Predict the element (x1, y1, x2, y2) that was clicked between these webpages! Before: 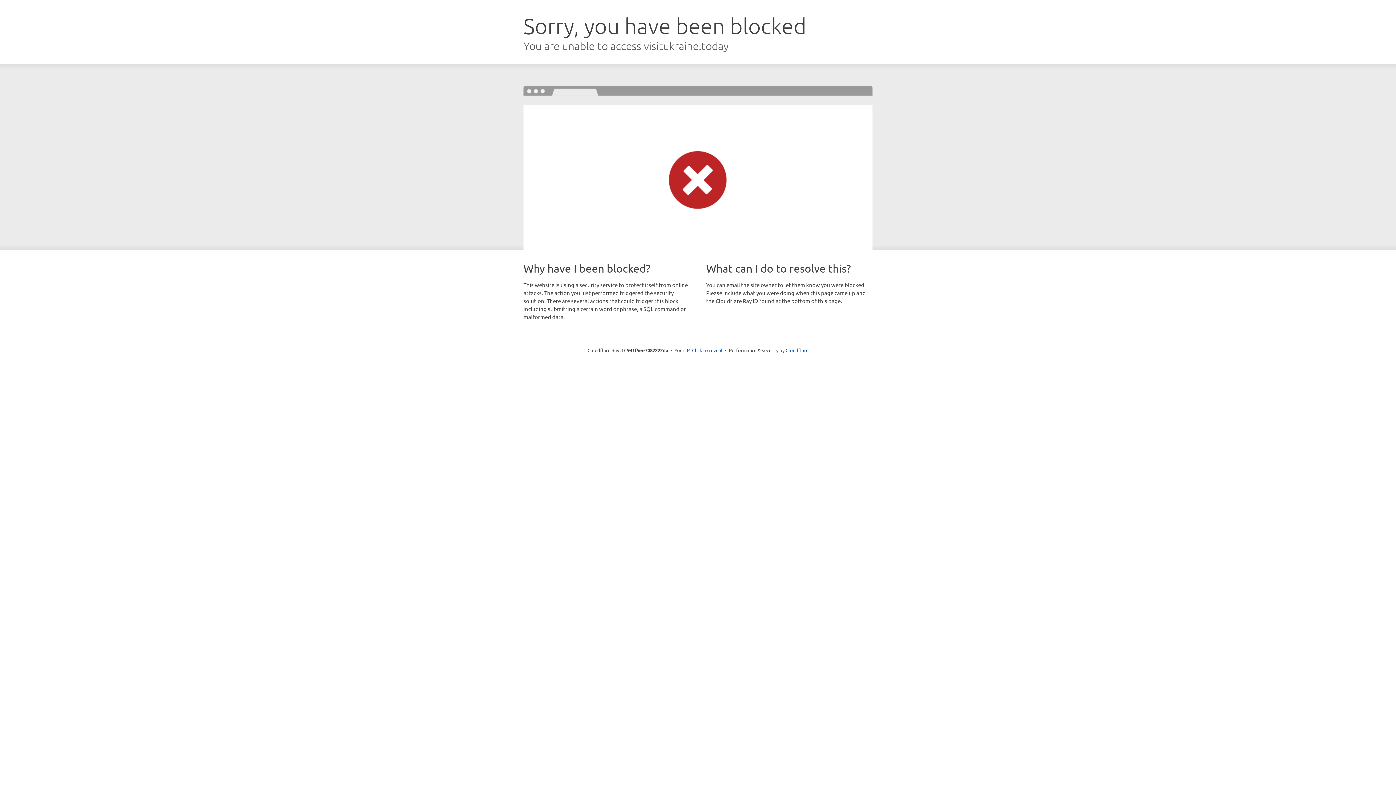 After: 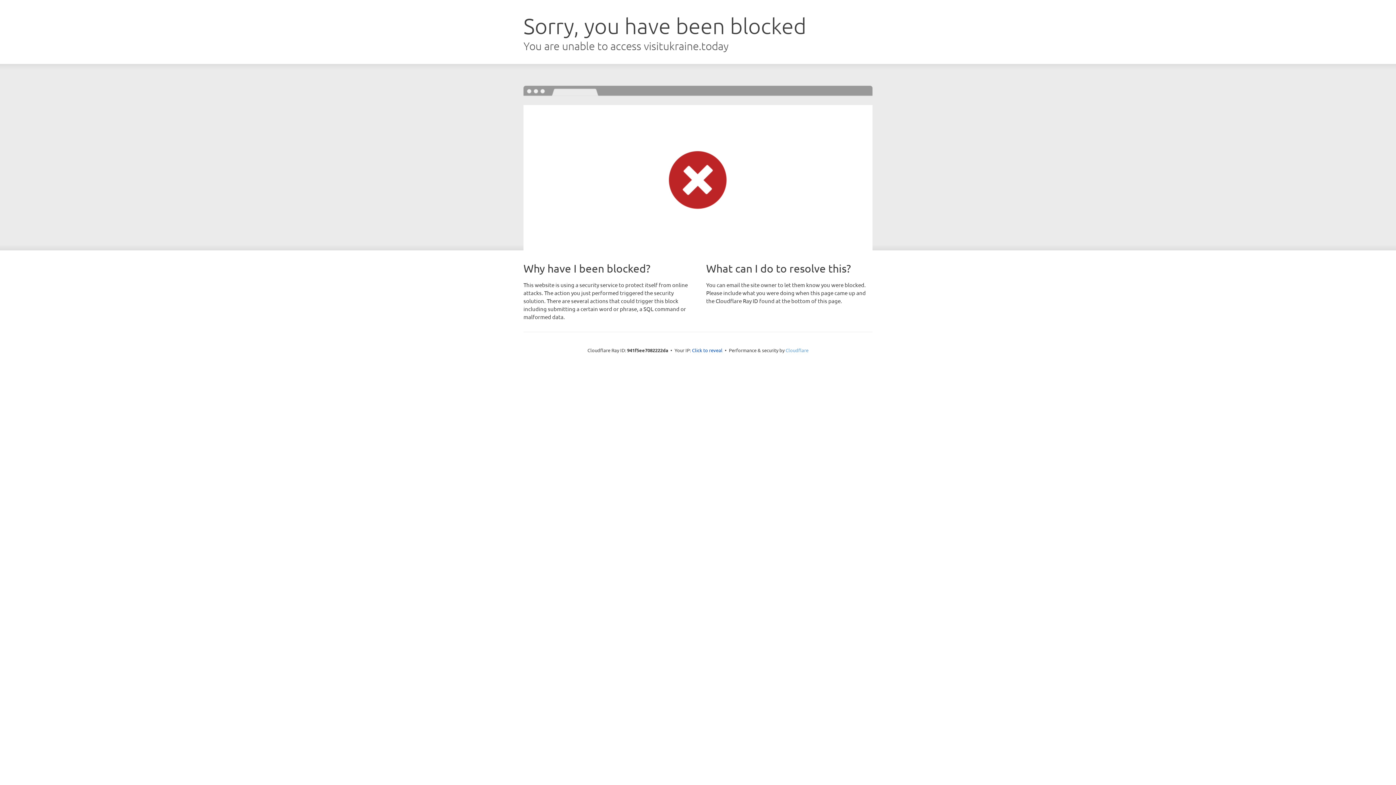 Action: label: Cloudflare bbox: (785, 347, 808, 353)